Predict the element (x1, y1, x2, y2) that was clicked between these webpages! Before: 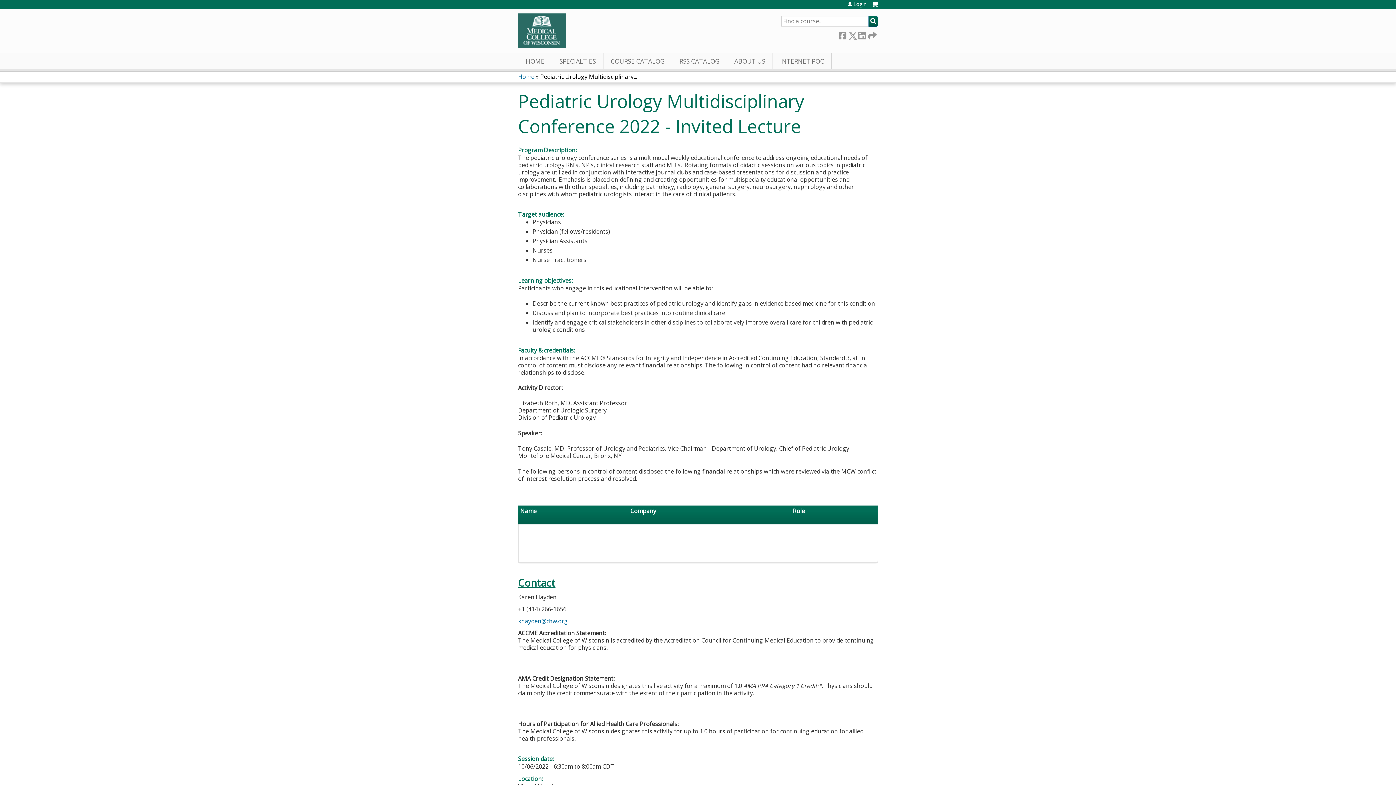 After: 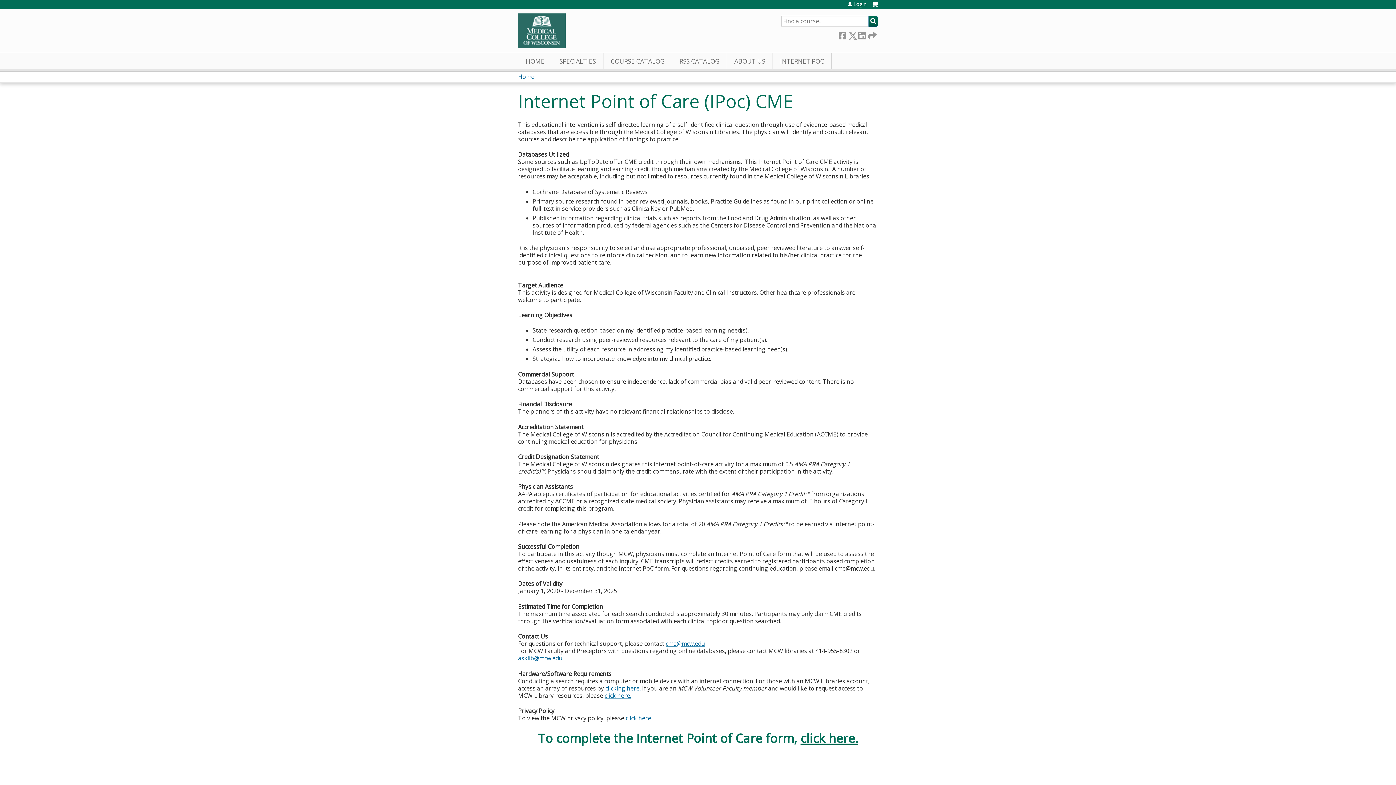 Action: label: INTERNET POC bbox: (773, 53, 832, 69)